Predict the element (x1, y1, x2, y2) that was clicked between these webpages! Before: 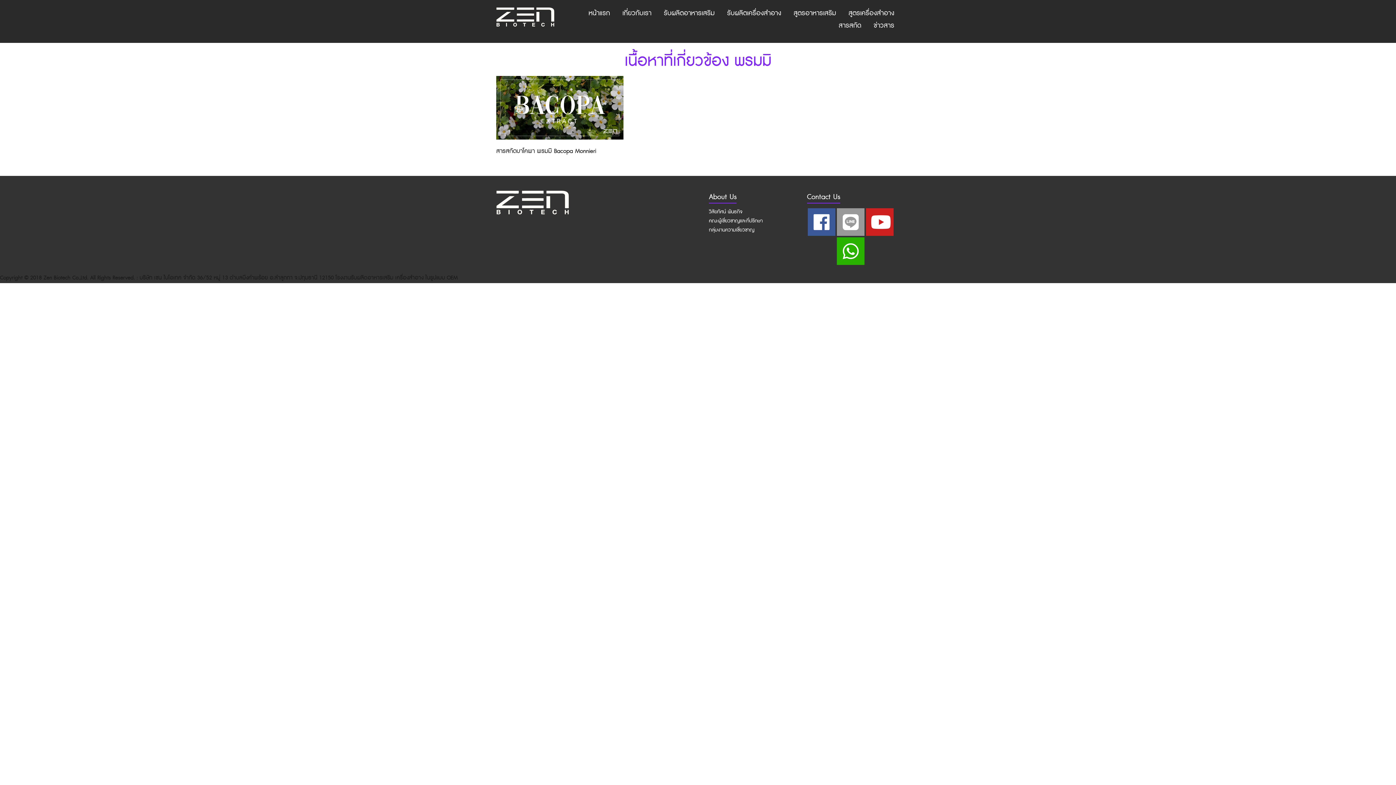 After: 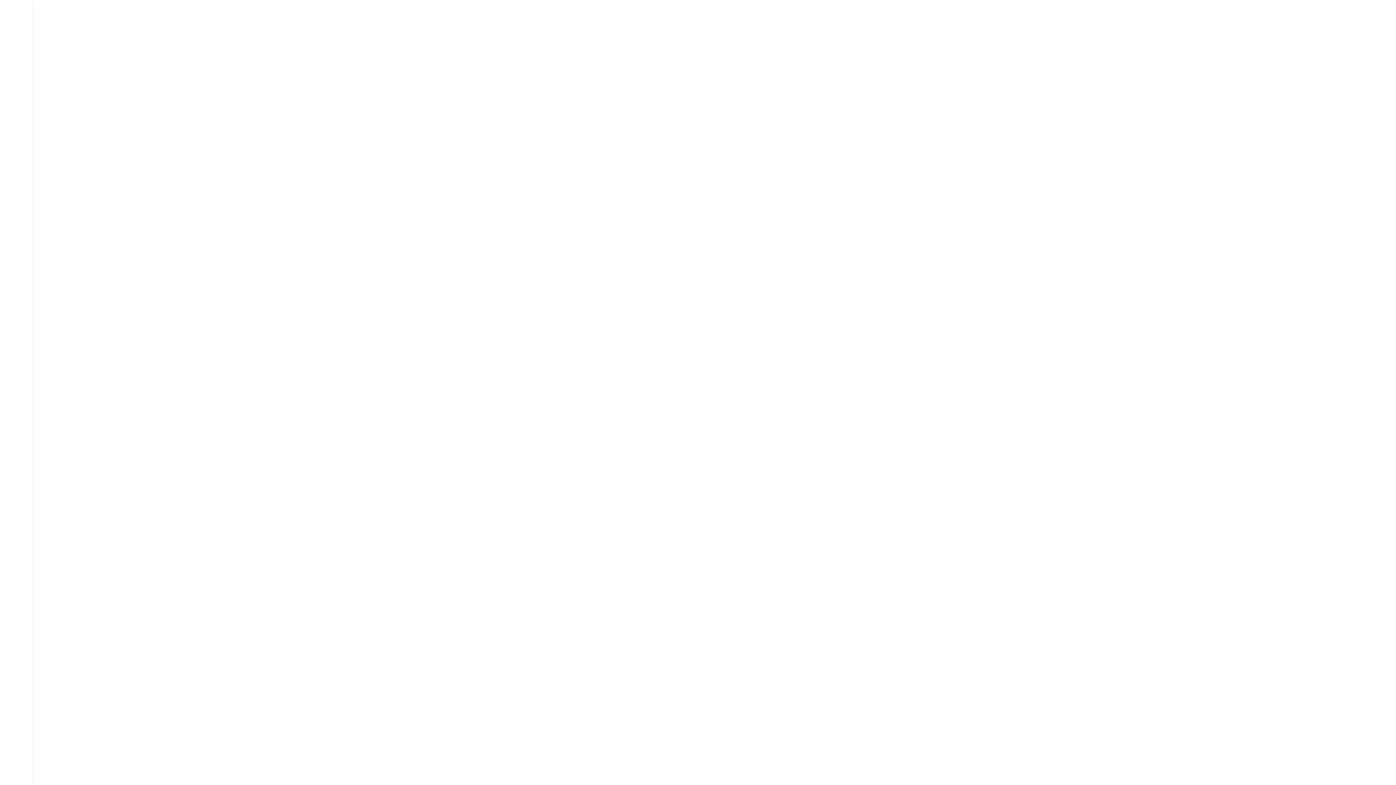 Action: label: รับผลิตเครื่องสำอาง bbox: (727, 8, 781, 18)